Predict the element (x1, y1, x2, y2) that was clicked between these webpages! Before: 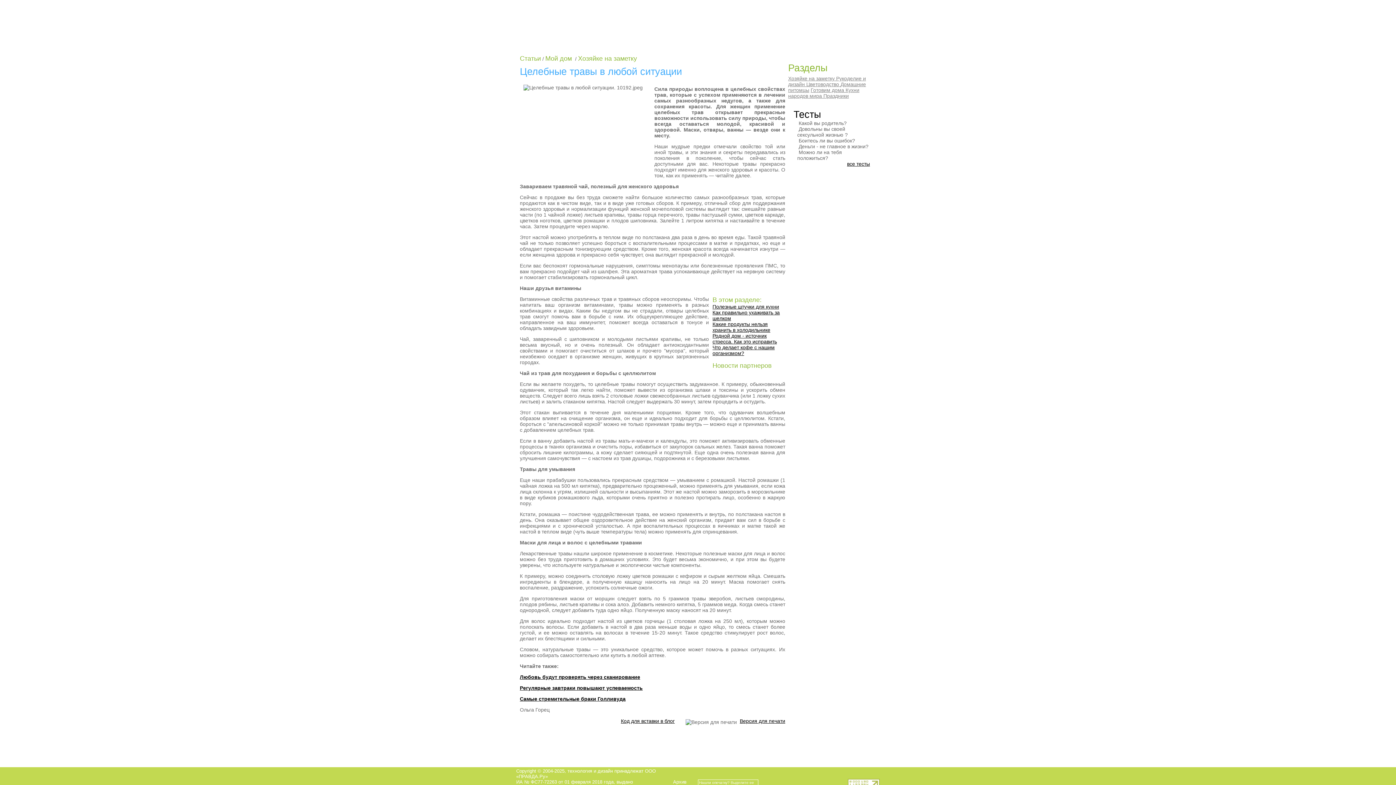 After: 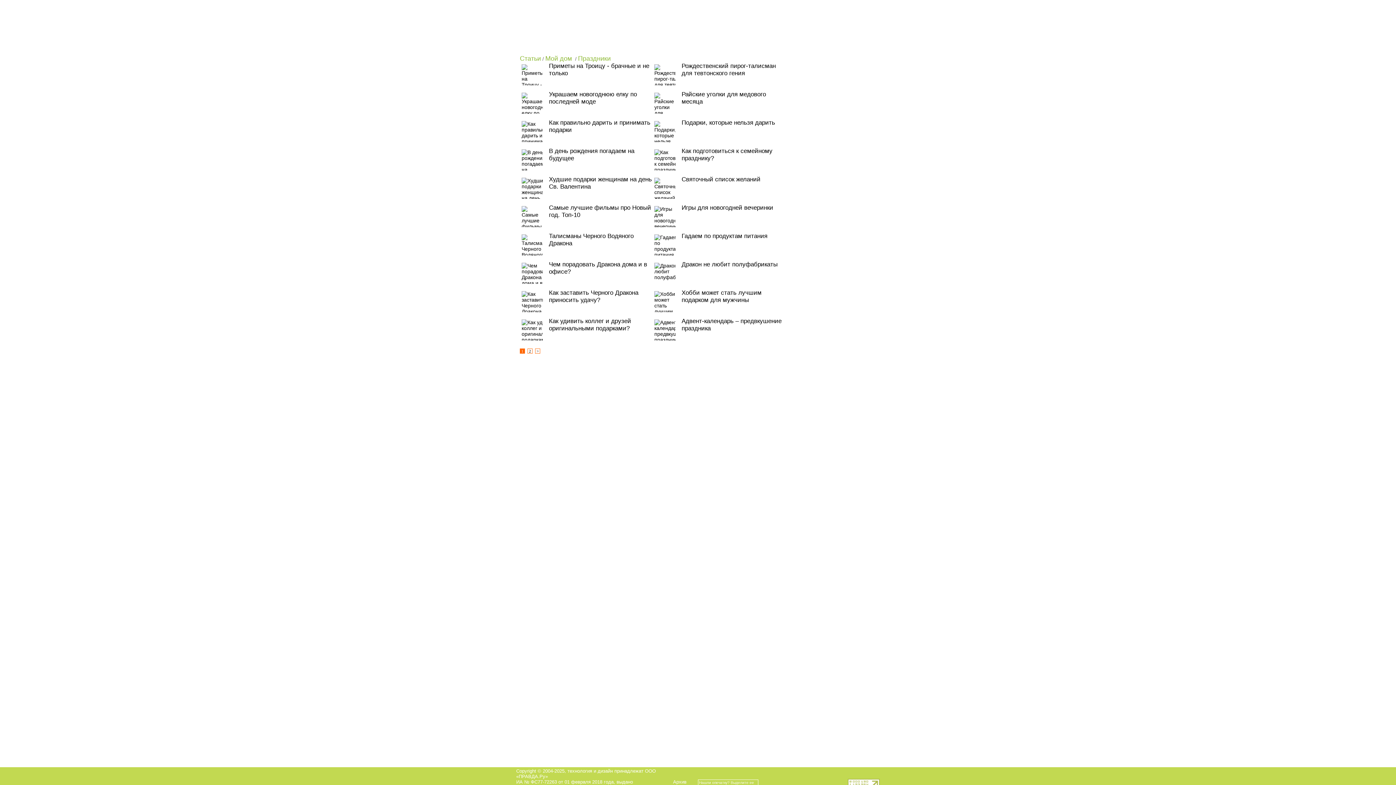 Action: bbox: (823, 93, 849, 98) label: Праздники